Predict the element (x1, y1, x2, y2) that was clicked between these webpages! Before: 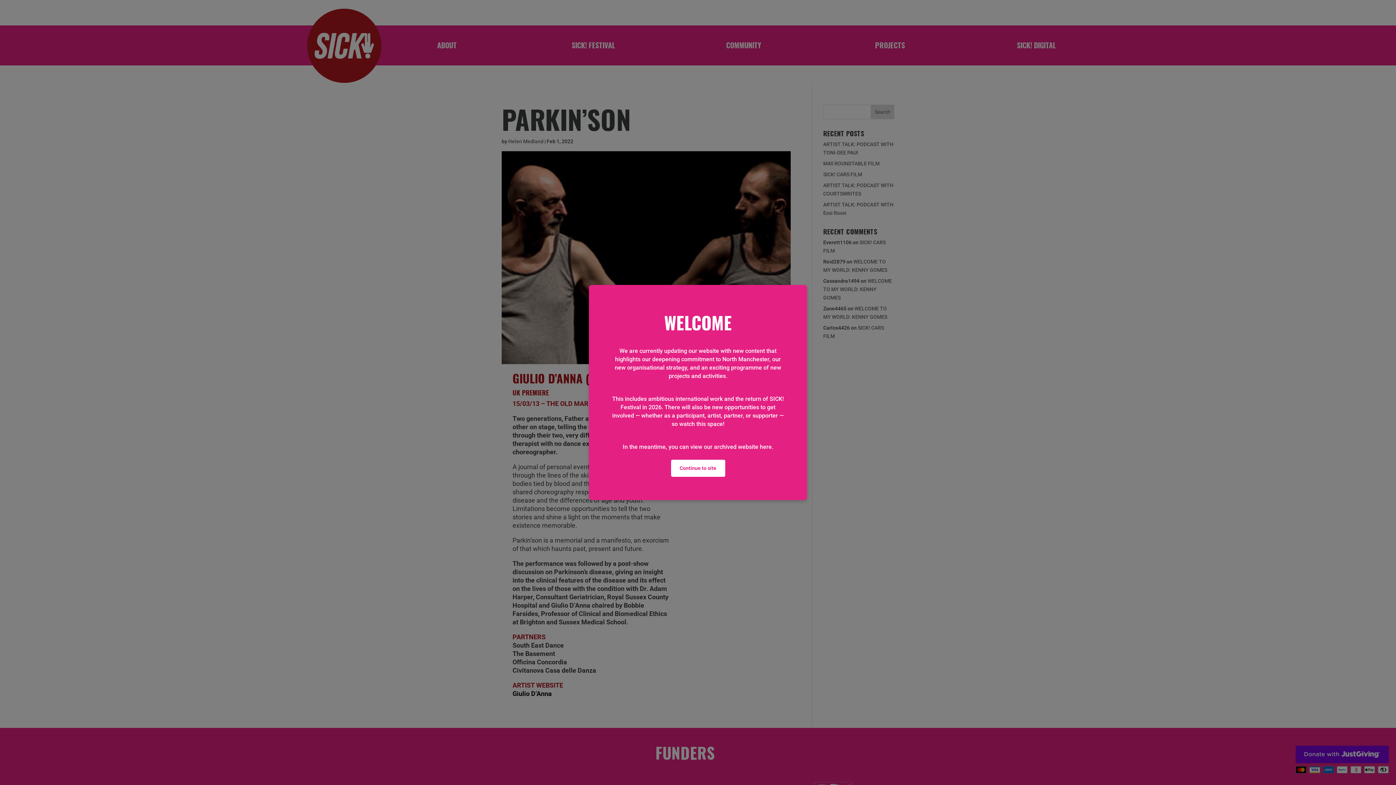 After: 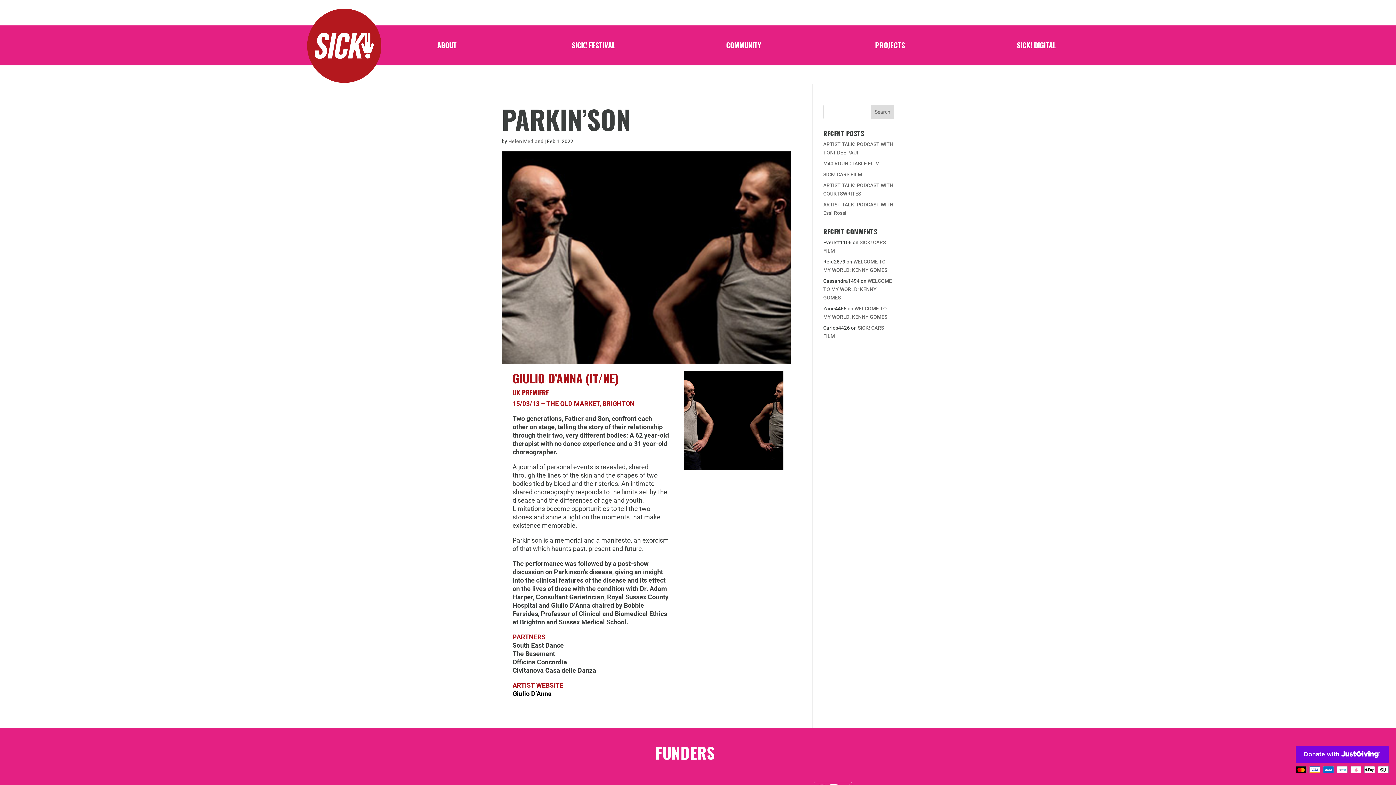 Action: label: Continue to site bbox: (671, 460, 725, 477)